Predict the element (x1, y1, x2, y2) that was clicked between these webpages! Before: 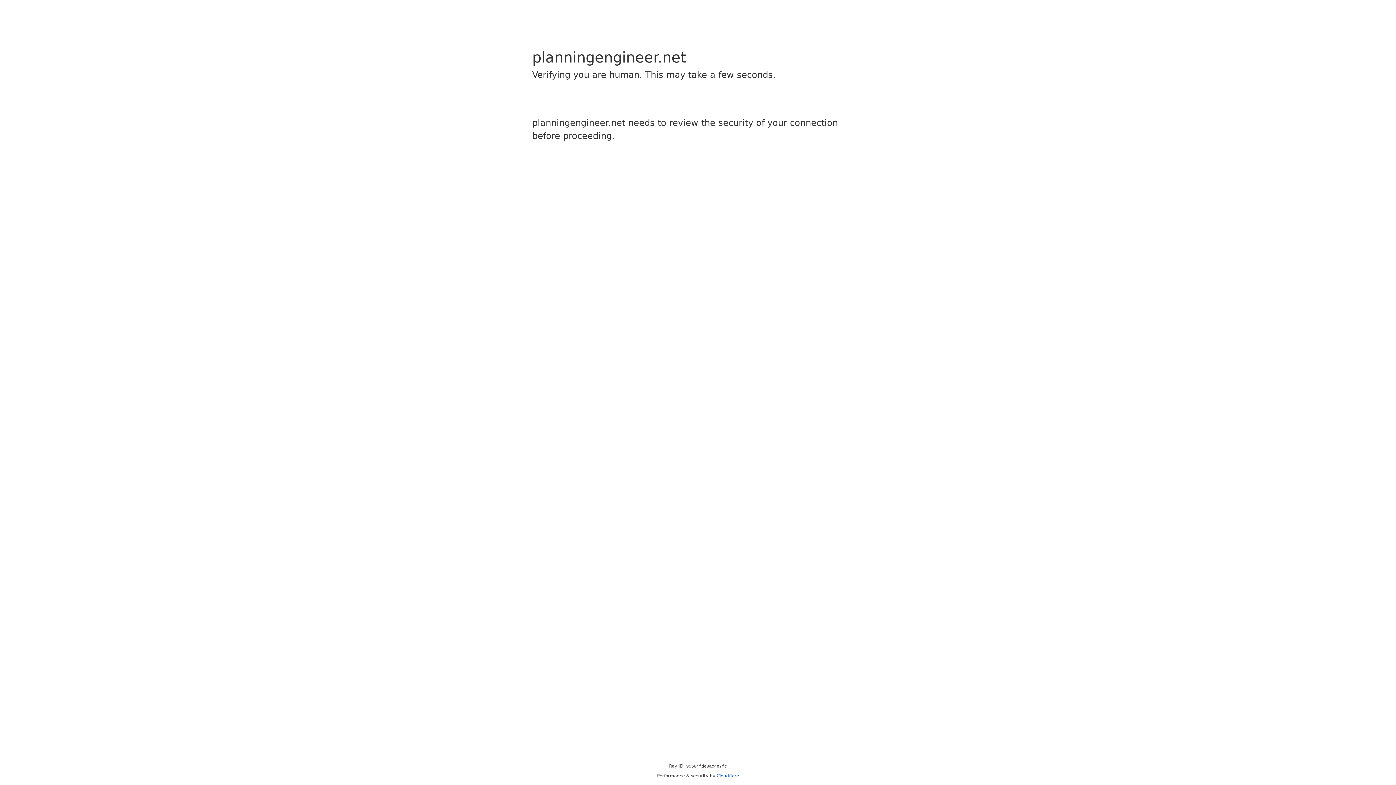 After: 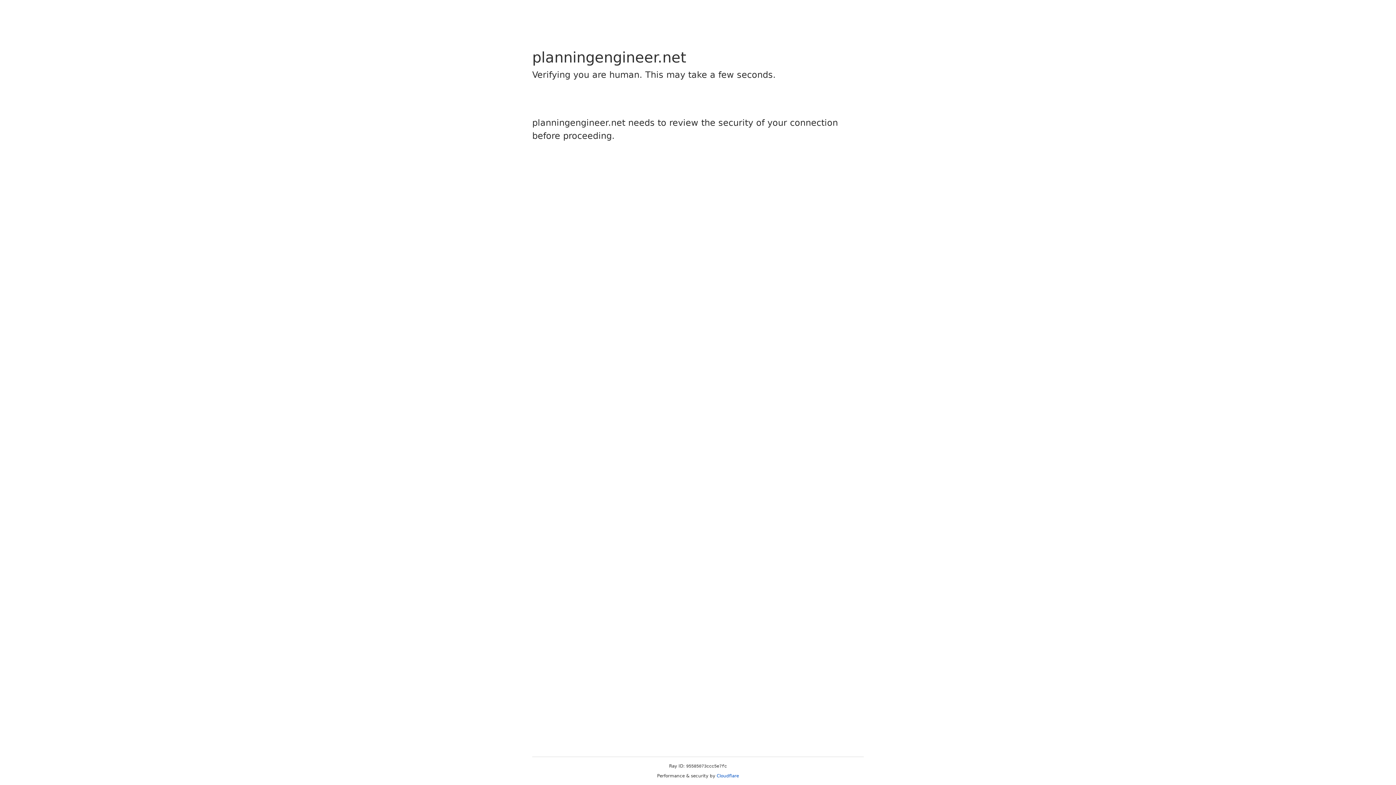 Action: bbox: (716, 773, 739, 778) label: Cloudflare